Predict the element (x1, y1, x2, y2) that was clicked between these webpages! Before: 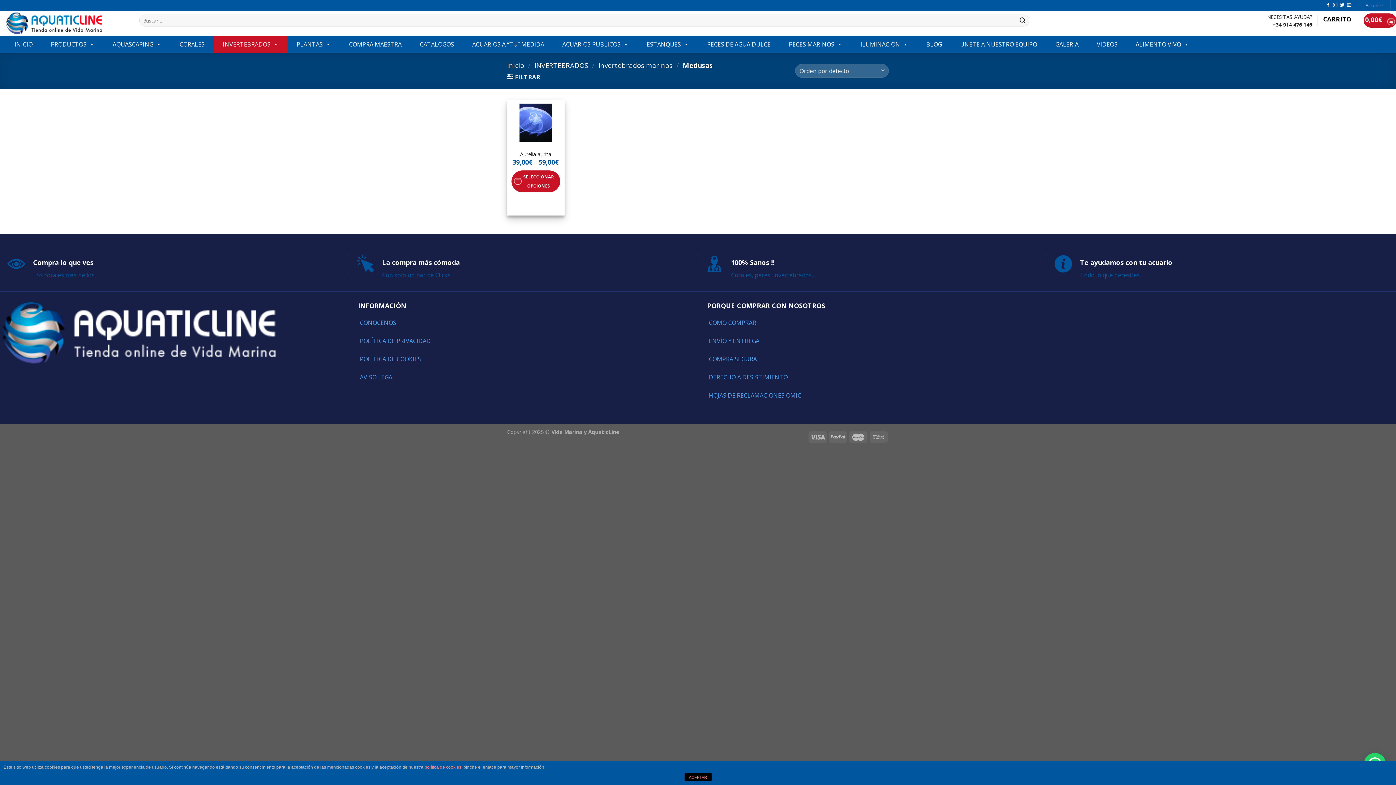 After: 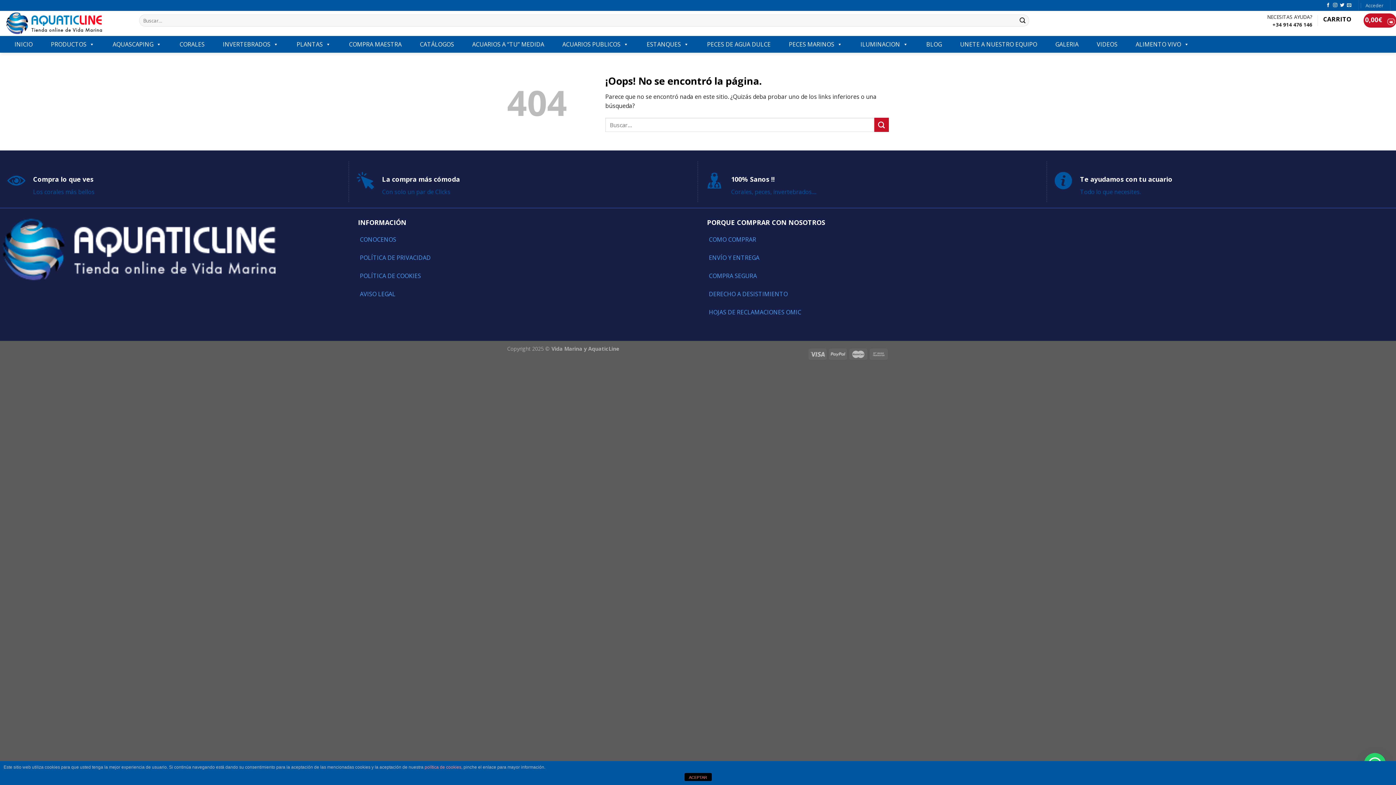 Action: bbox: (951, 36, 1046, 52) label: UNETE A NUESTRO EQUIPO